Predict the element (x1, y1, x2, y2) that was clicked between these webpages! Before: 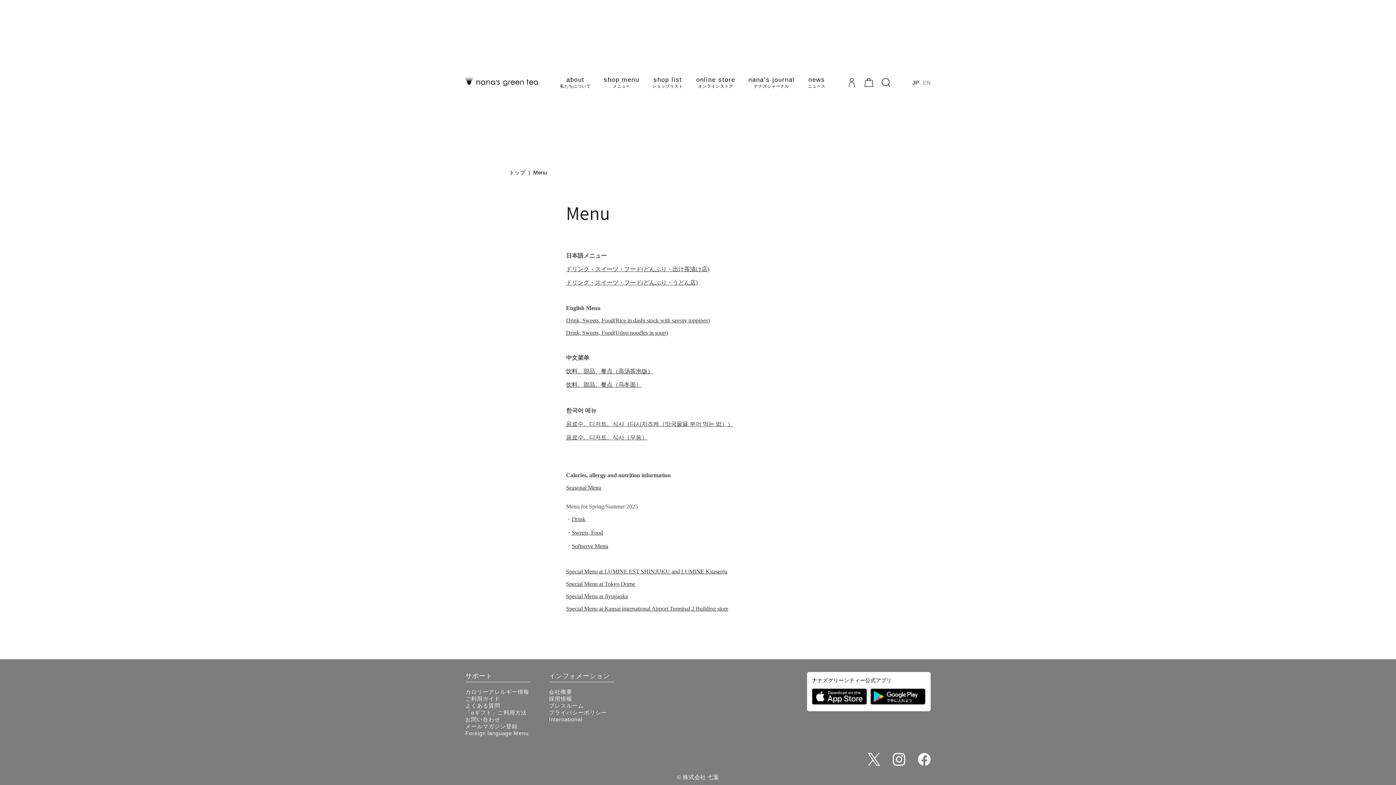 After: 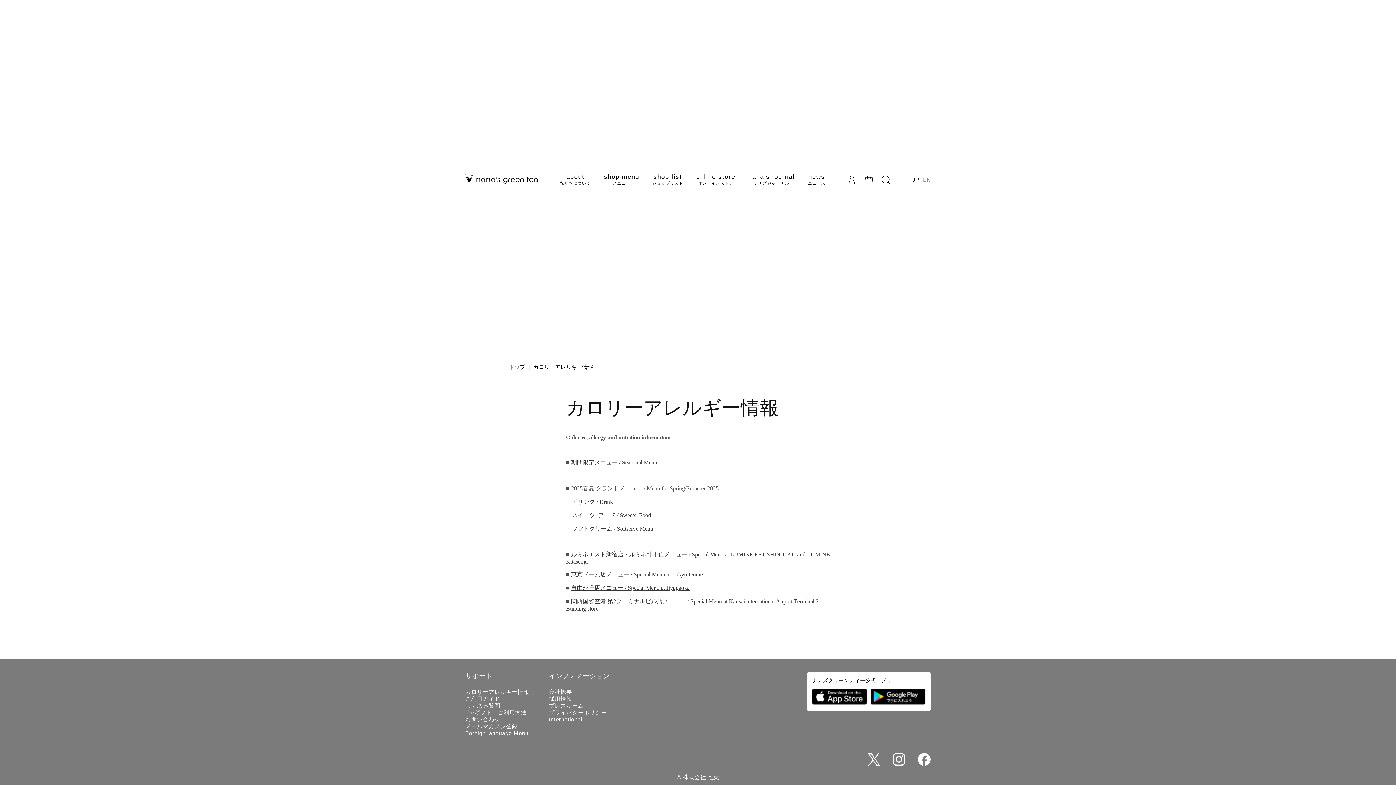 Action: bbox: (465, 689, 529, 695) label: カロリーアレルギー情報